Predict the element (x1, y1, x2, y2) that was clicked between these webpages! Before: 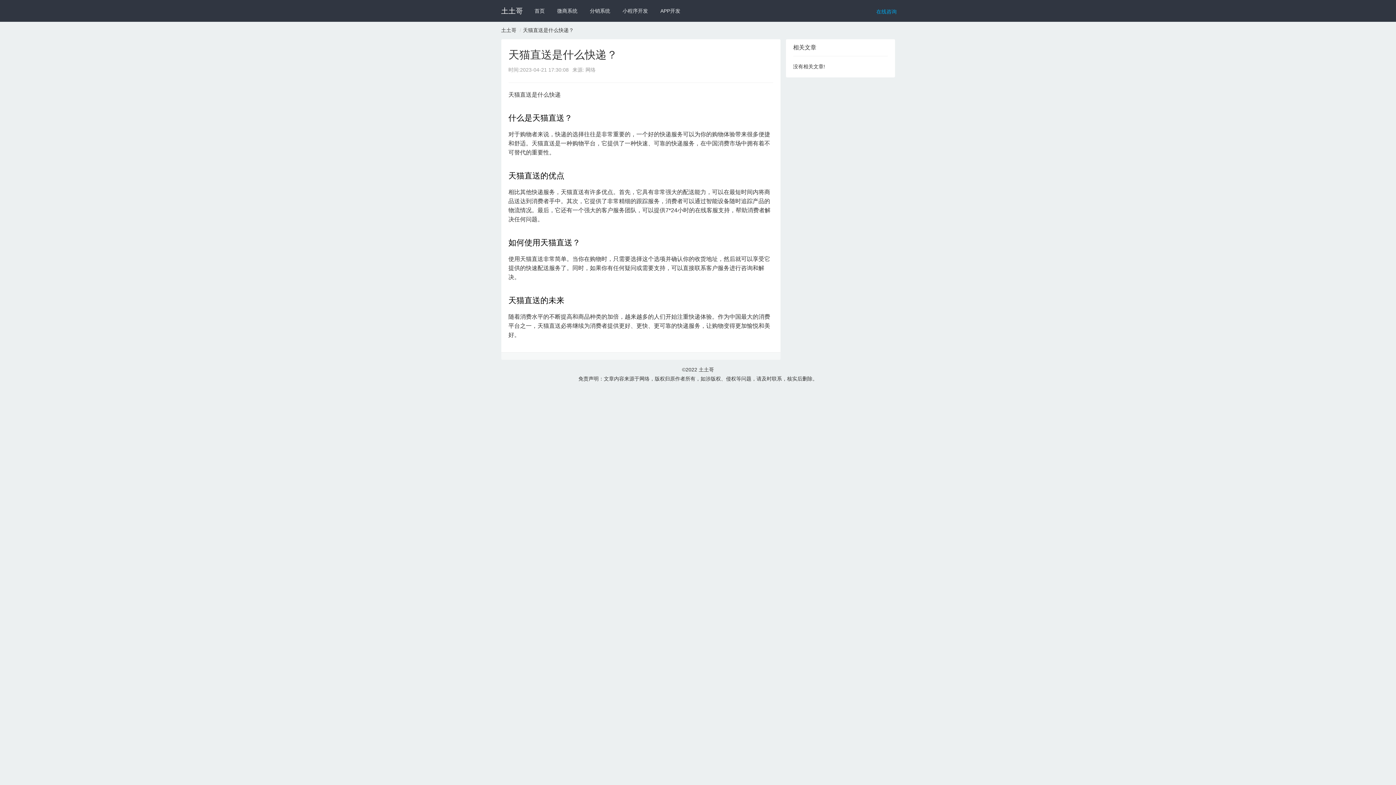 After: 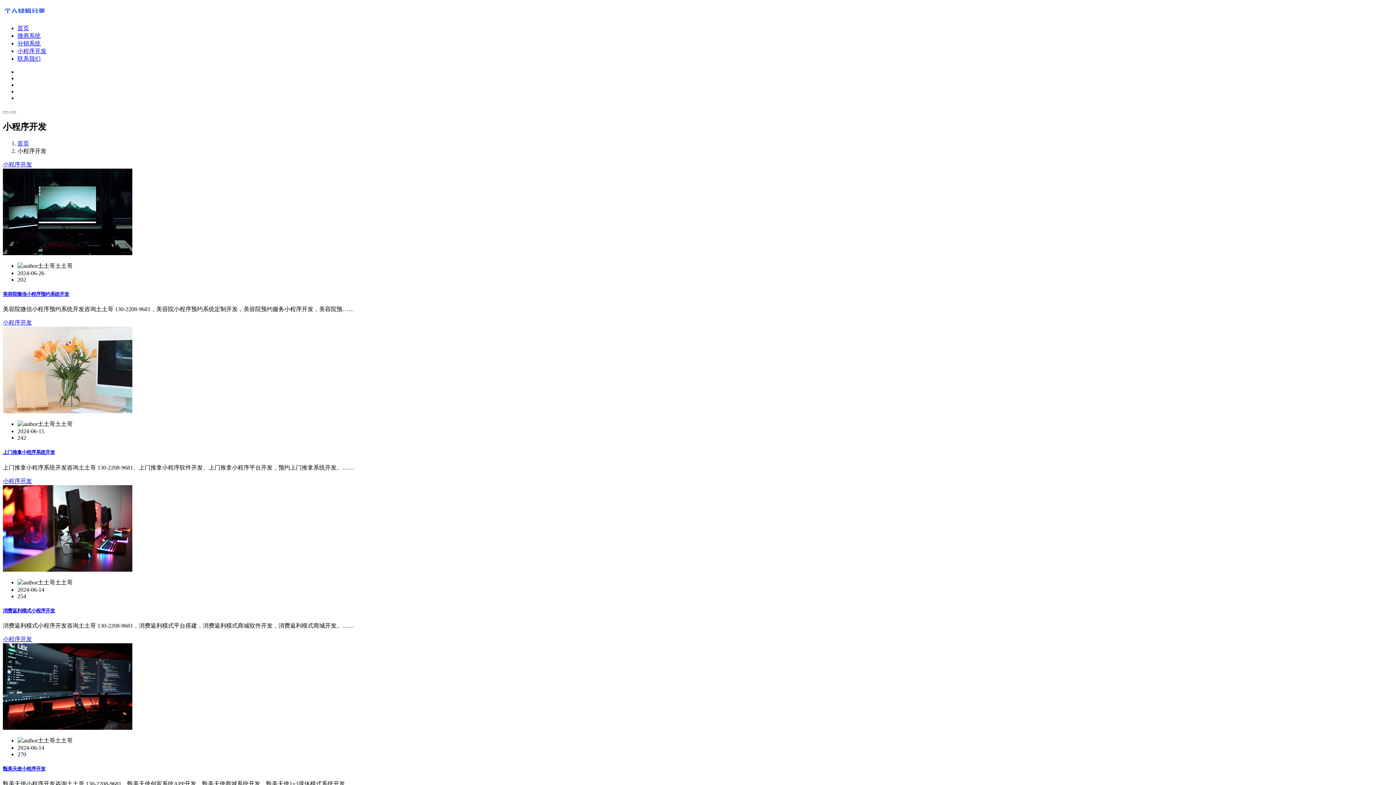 Action: bbox: (617, 0, 653, 21) label: 小程序开发